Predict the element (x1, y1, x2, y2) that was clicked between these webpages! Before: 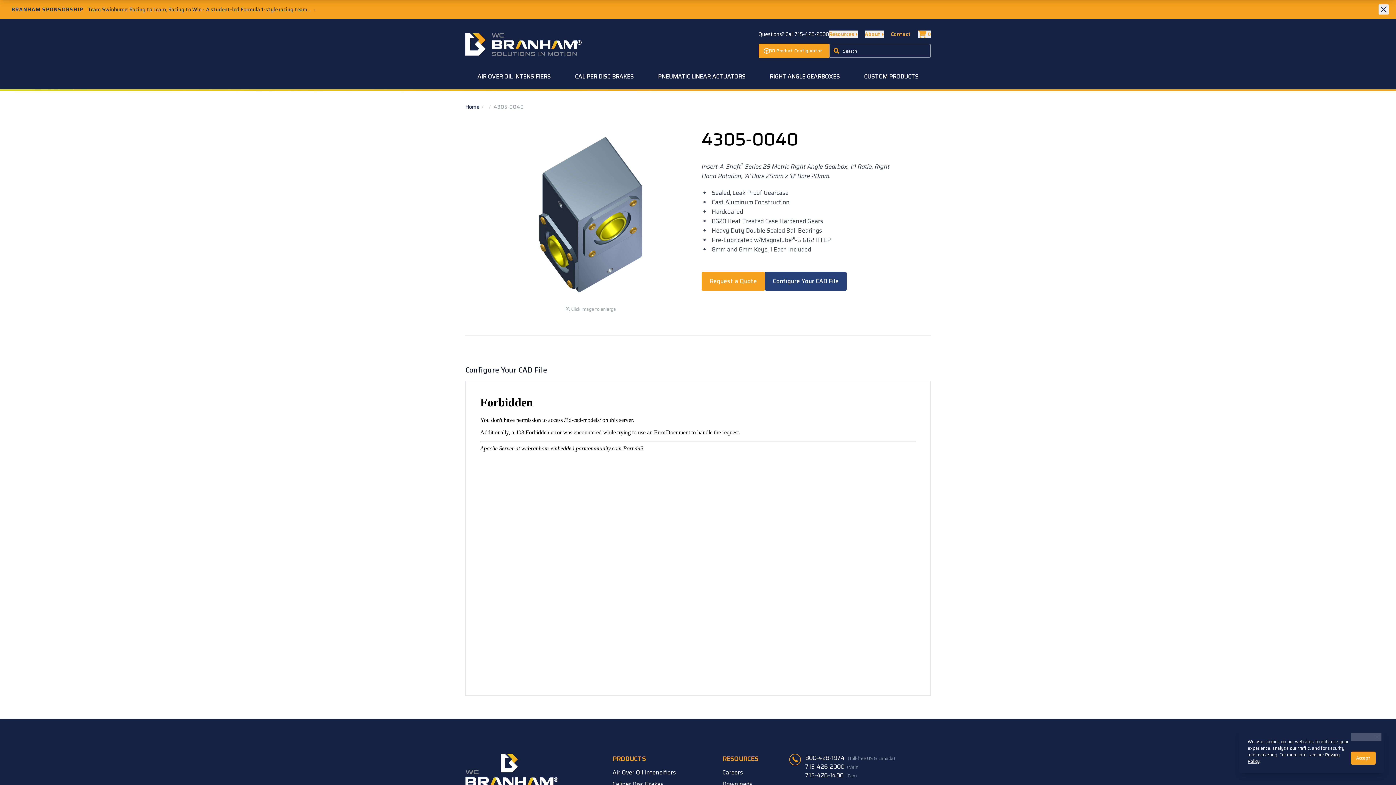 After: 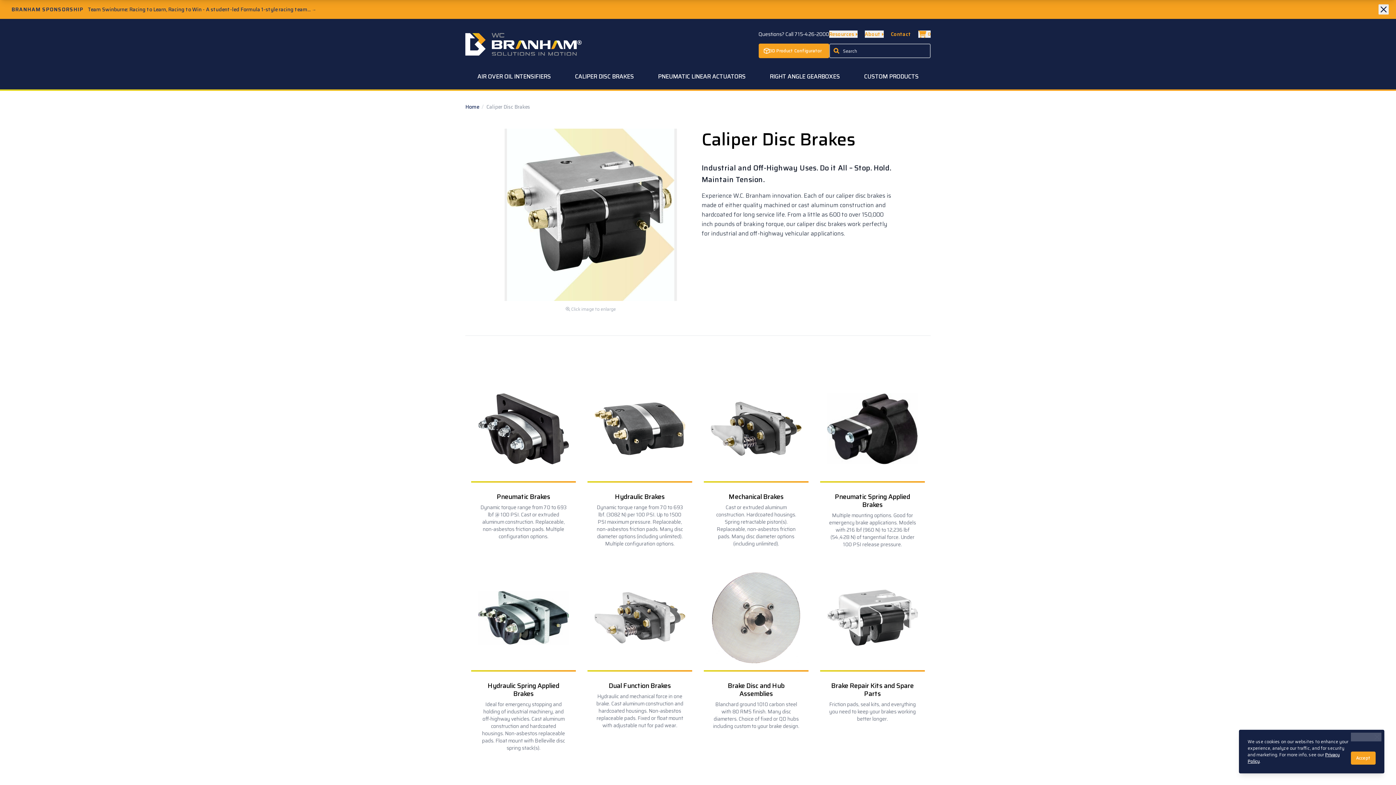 Action: bbox: (612, 779, 663, 788) label: Caliper Disc Brakes